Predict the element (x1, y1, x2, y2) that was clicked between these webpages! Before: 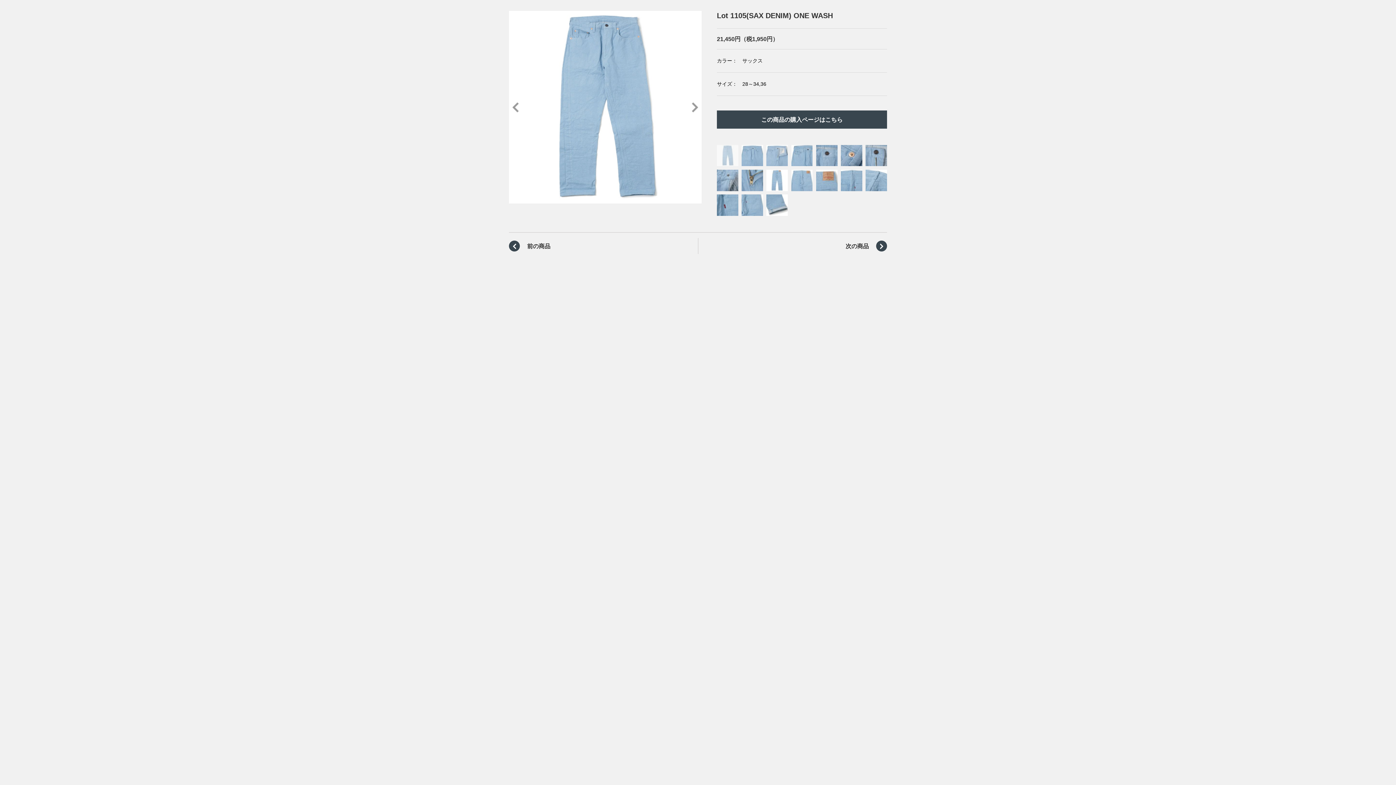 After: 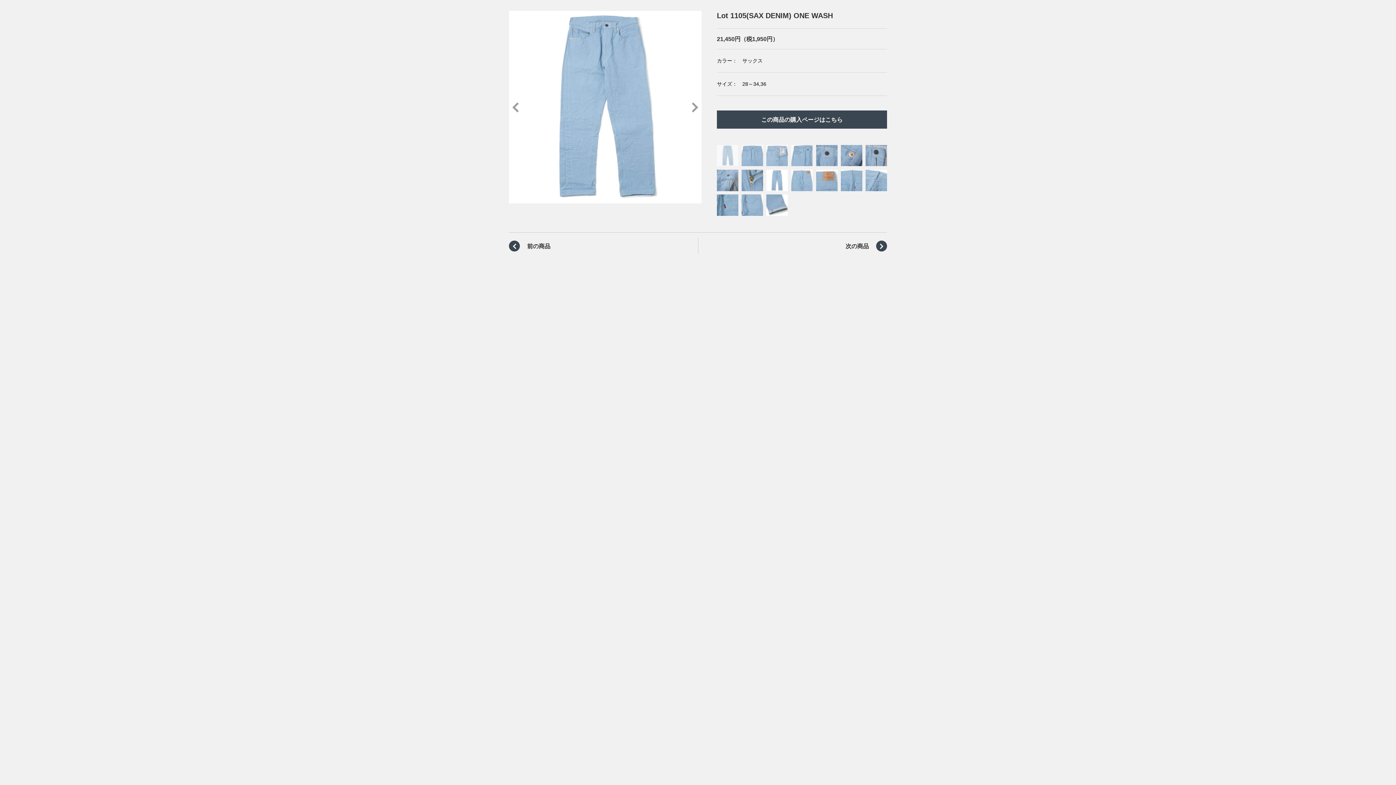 Action: bbox: (717, 145, 738, 166)